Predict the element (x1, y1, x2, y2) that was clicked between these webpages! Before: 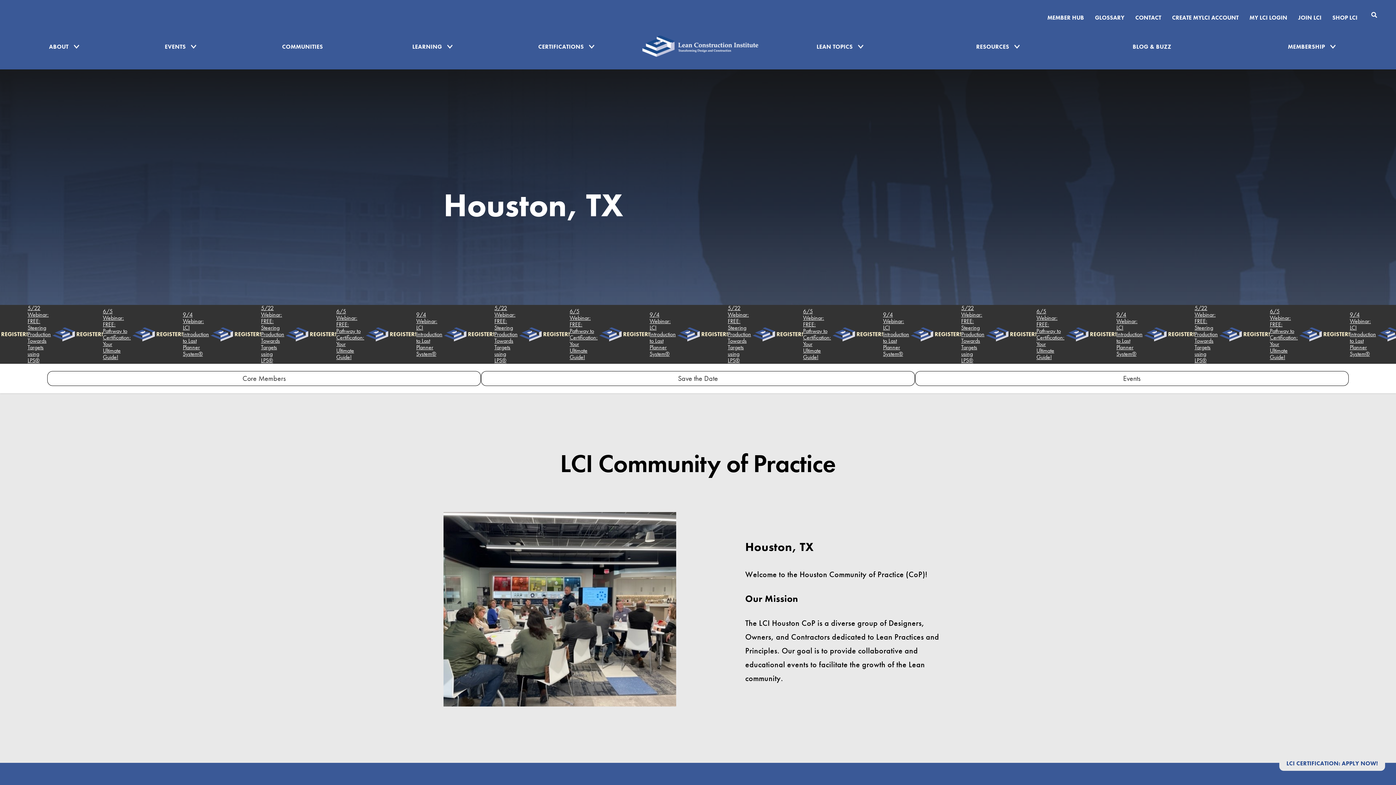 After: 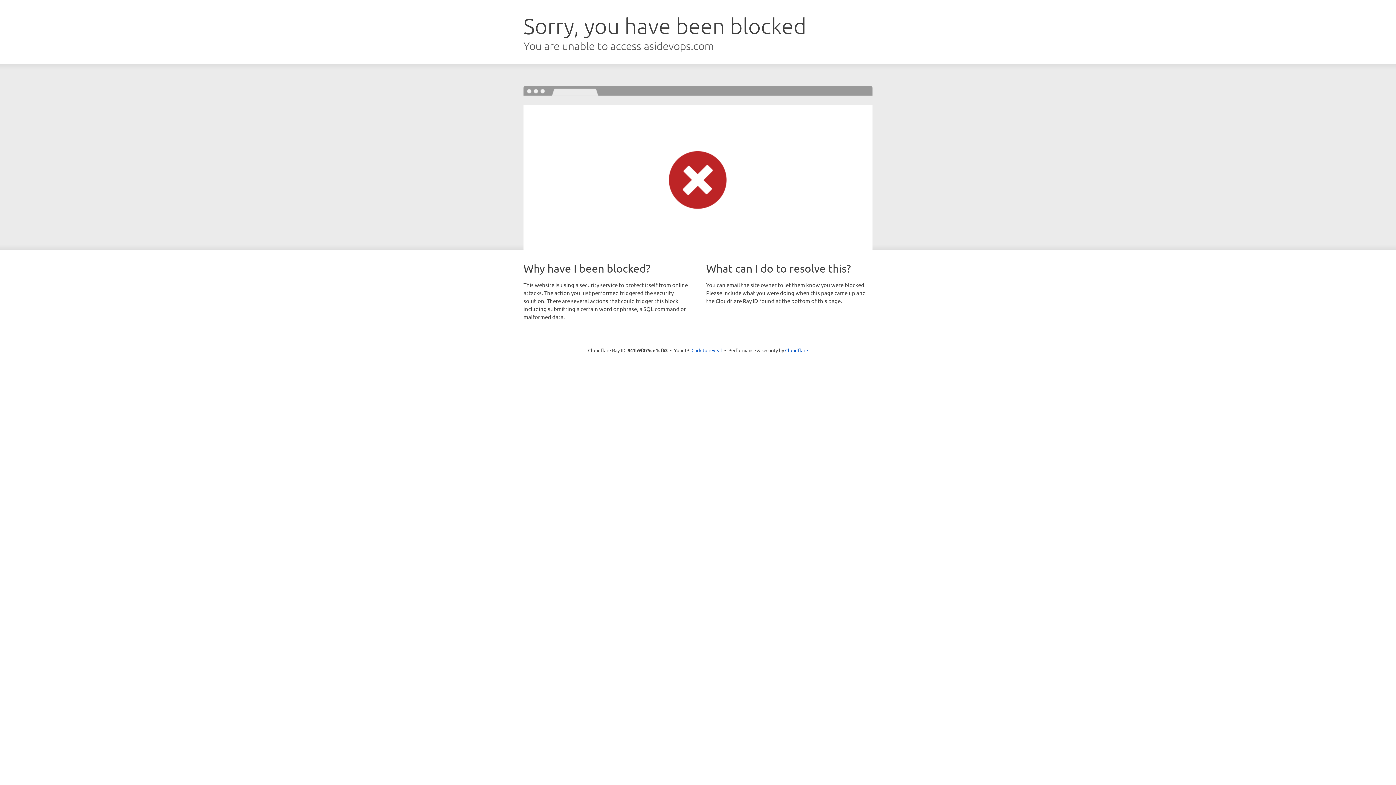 Action: label: 6/5 Webinar: FREE: Pathway to Certification: Your Ultimate Guide! bbox: (120, 308, 148, 360)